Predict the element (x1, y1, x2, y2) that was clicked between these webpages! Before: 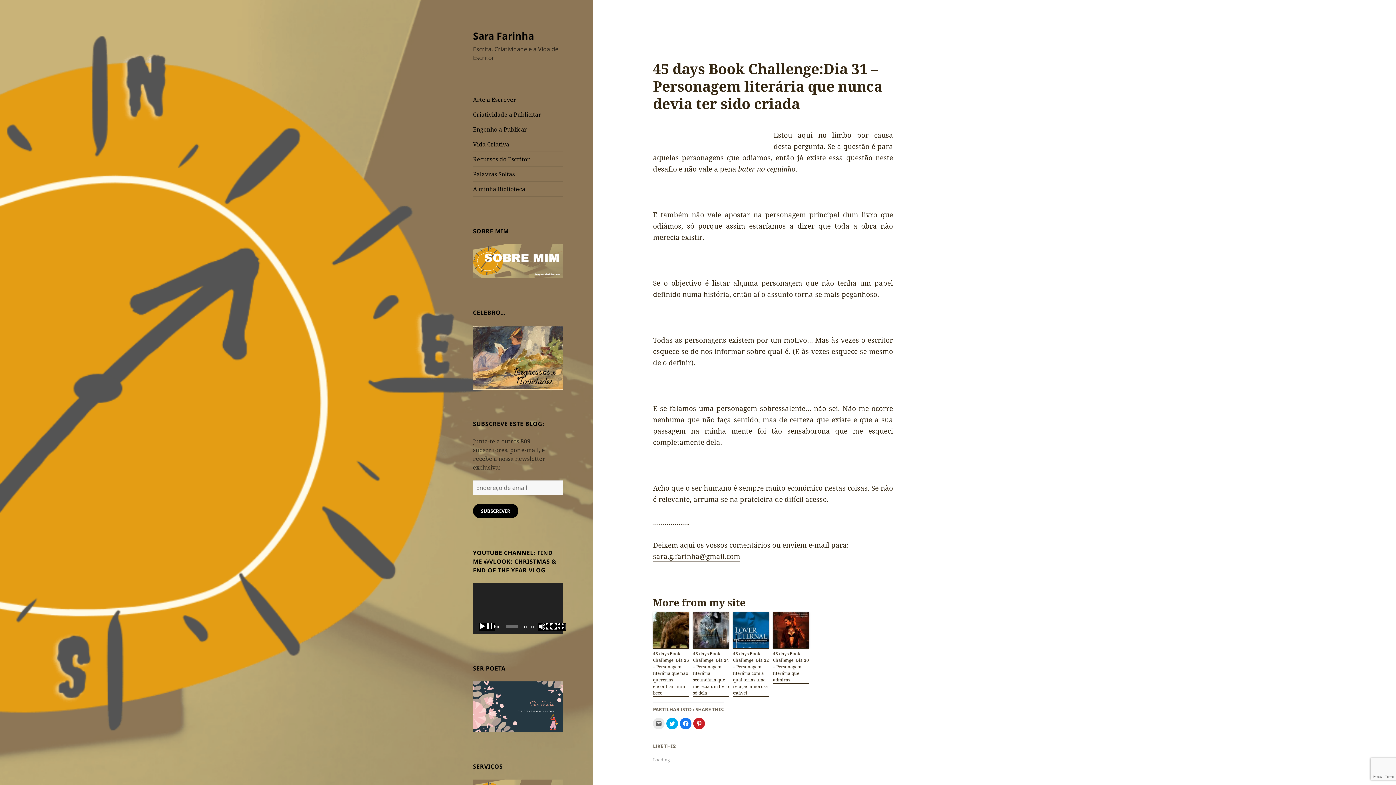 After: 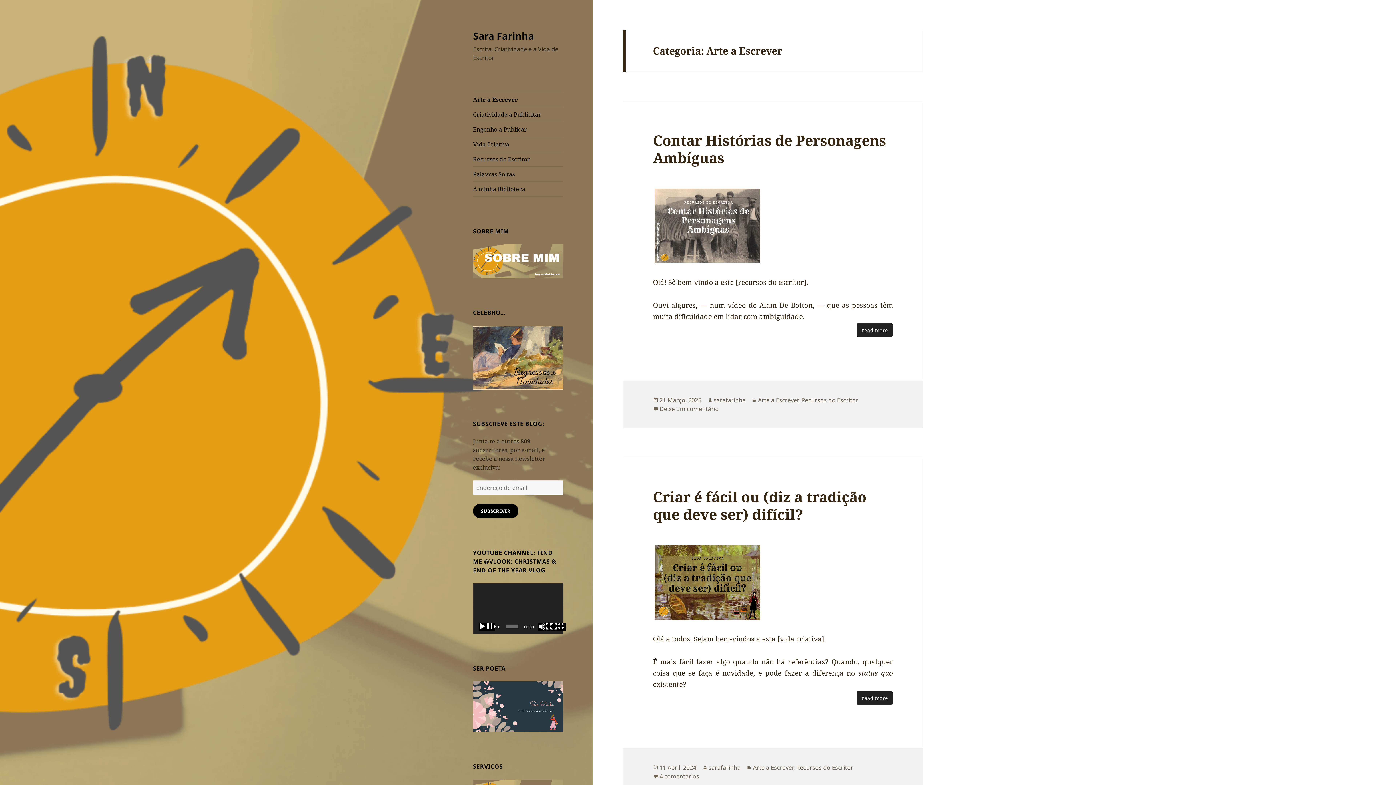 Action: bbox: (473, 92, 563, 106) label: Arte a Escrever